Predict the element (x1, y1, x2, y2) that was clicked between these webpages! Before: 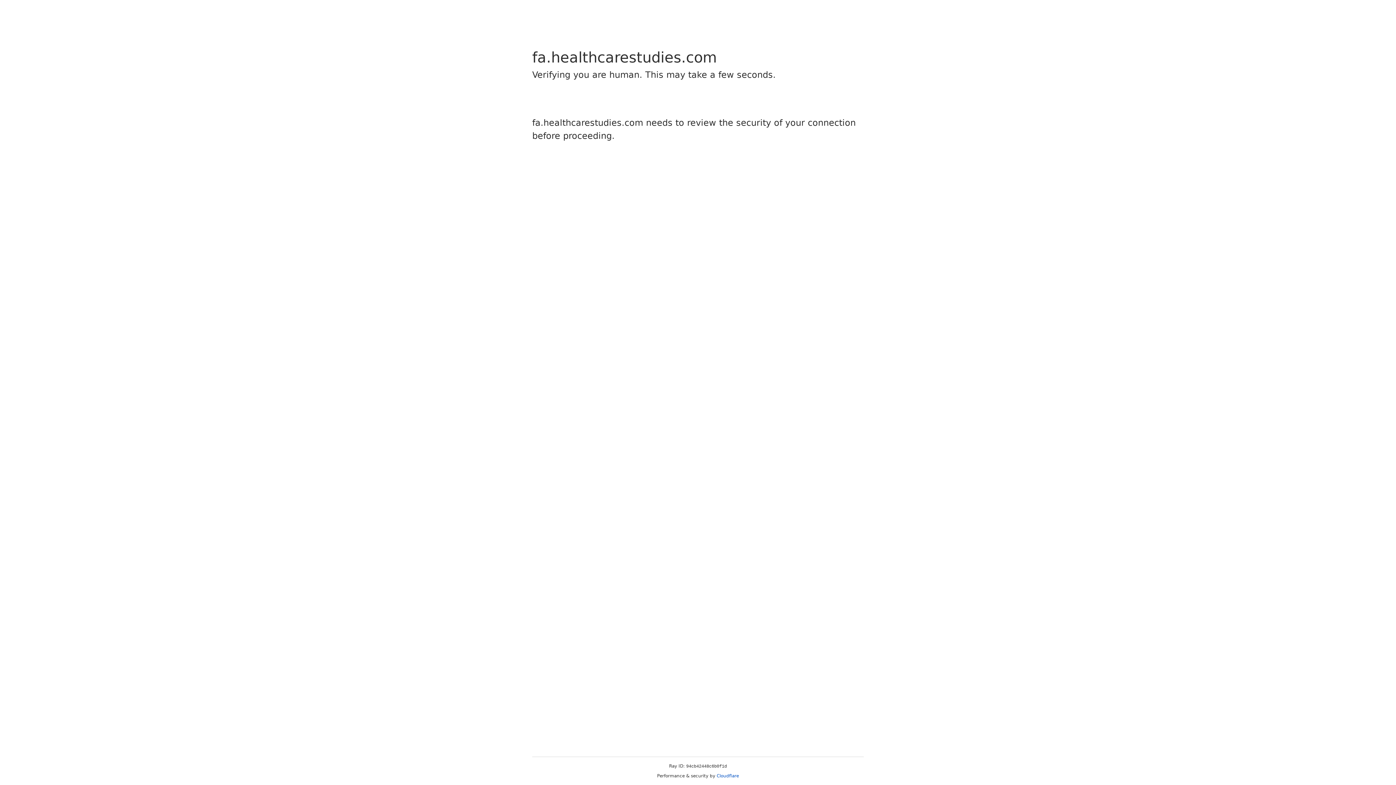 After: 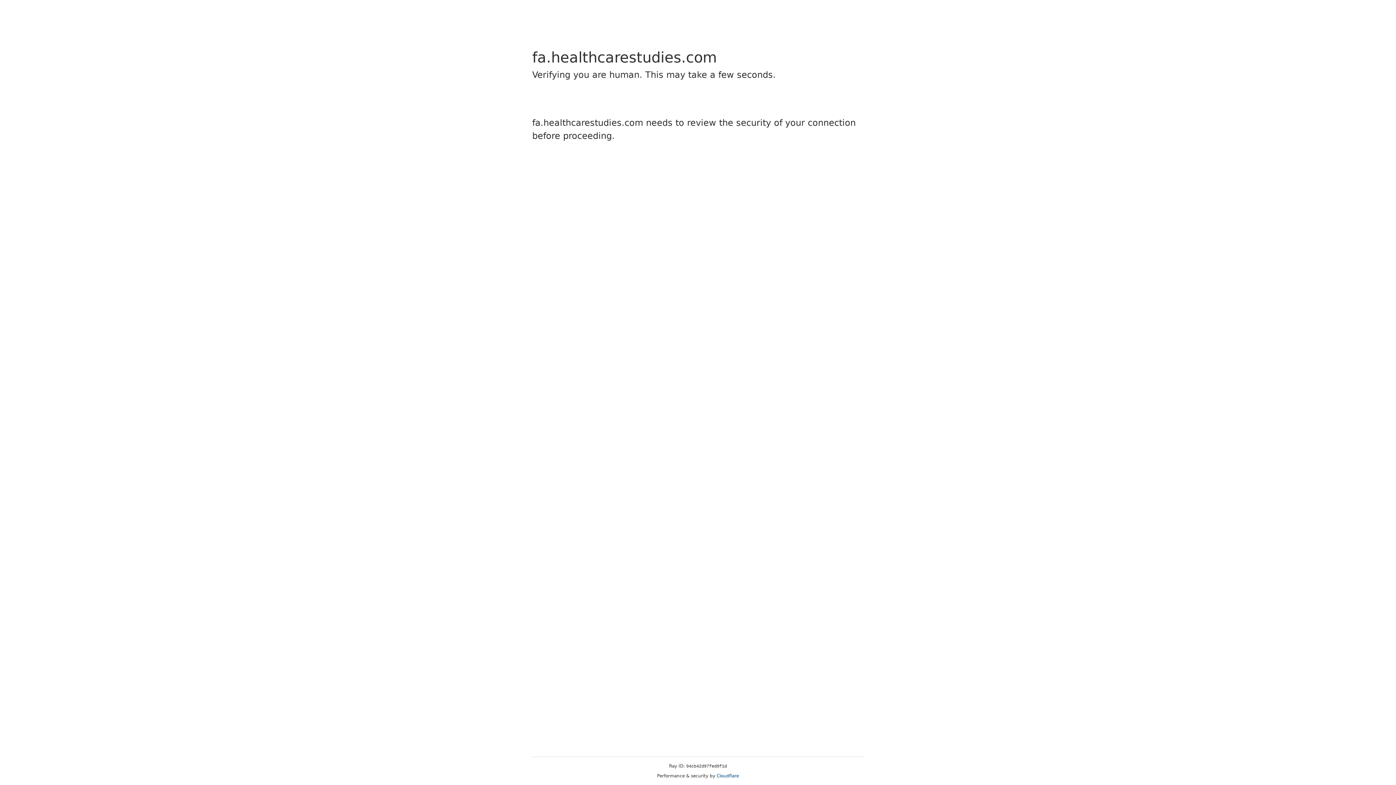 Action: bbox: (716, 773, 739, 778) label: Cloudflare